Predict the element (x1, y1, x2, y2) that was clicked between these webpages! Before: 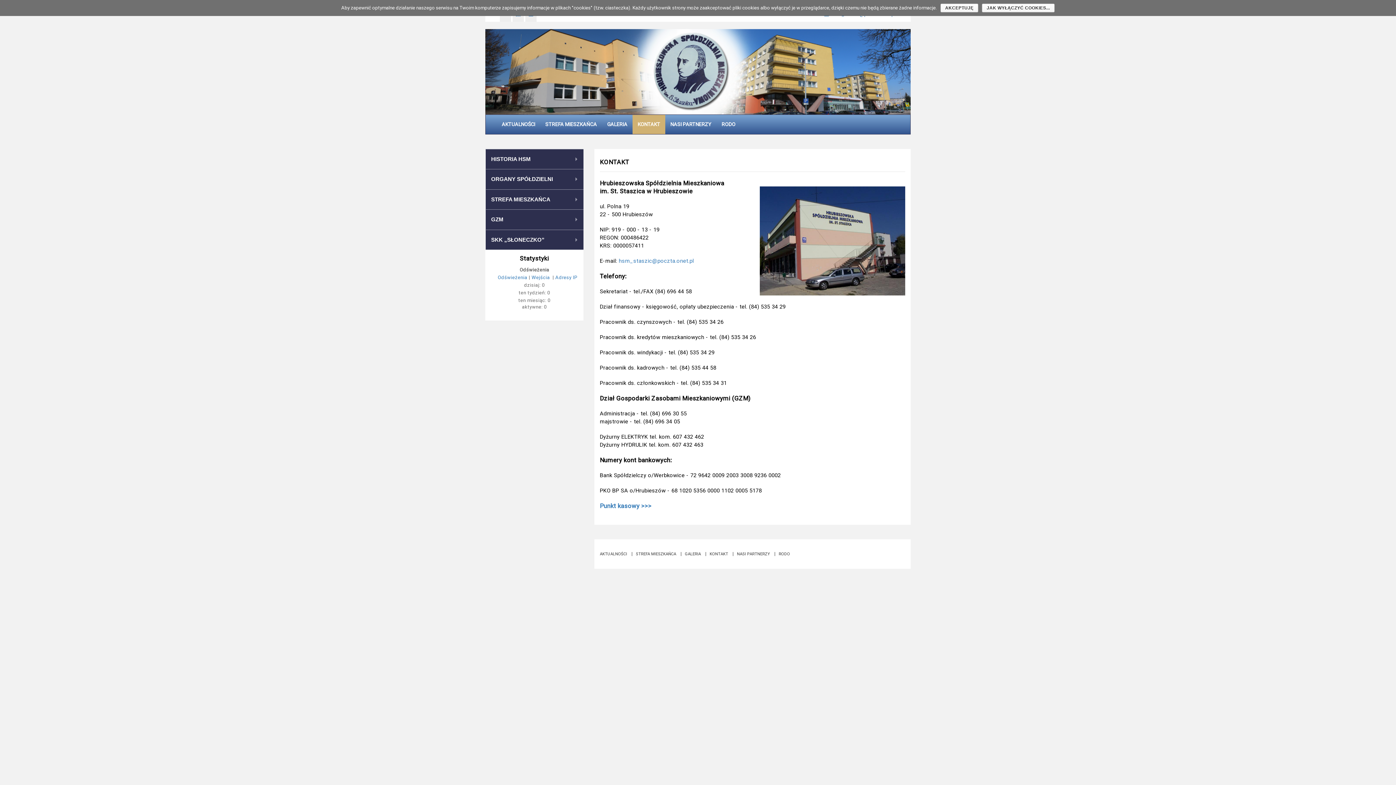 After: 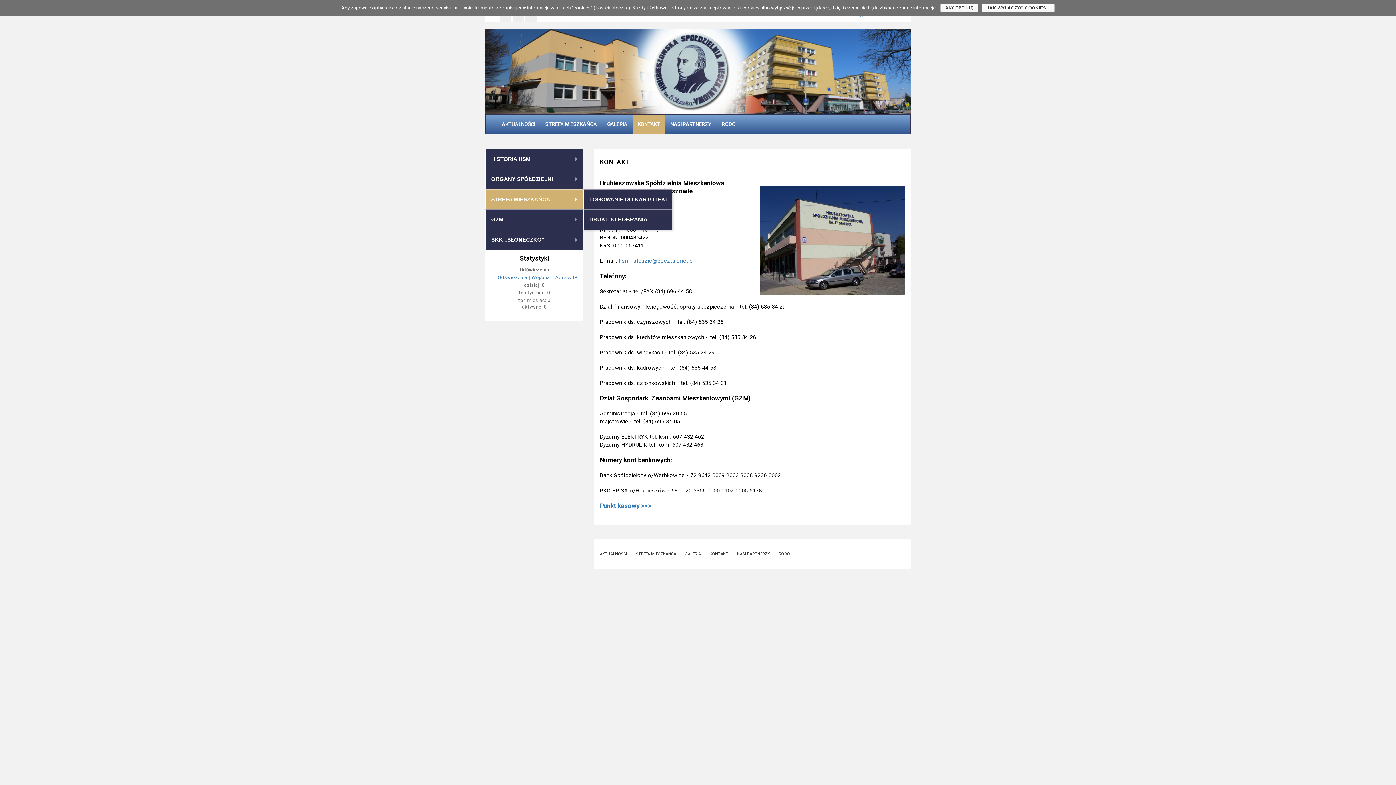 Action: bbox: (485, 189, 583, 209) label: STREFA MIESZKAŃCA